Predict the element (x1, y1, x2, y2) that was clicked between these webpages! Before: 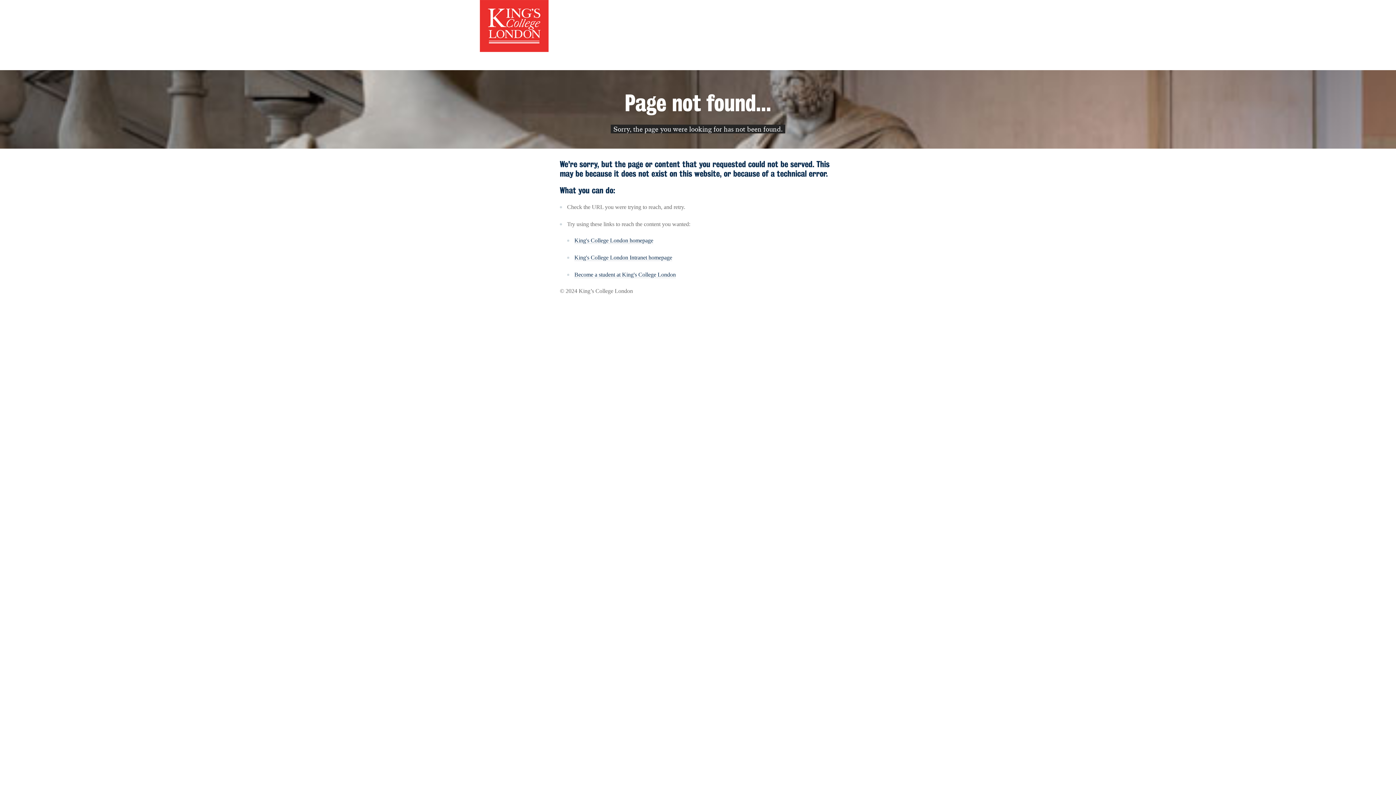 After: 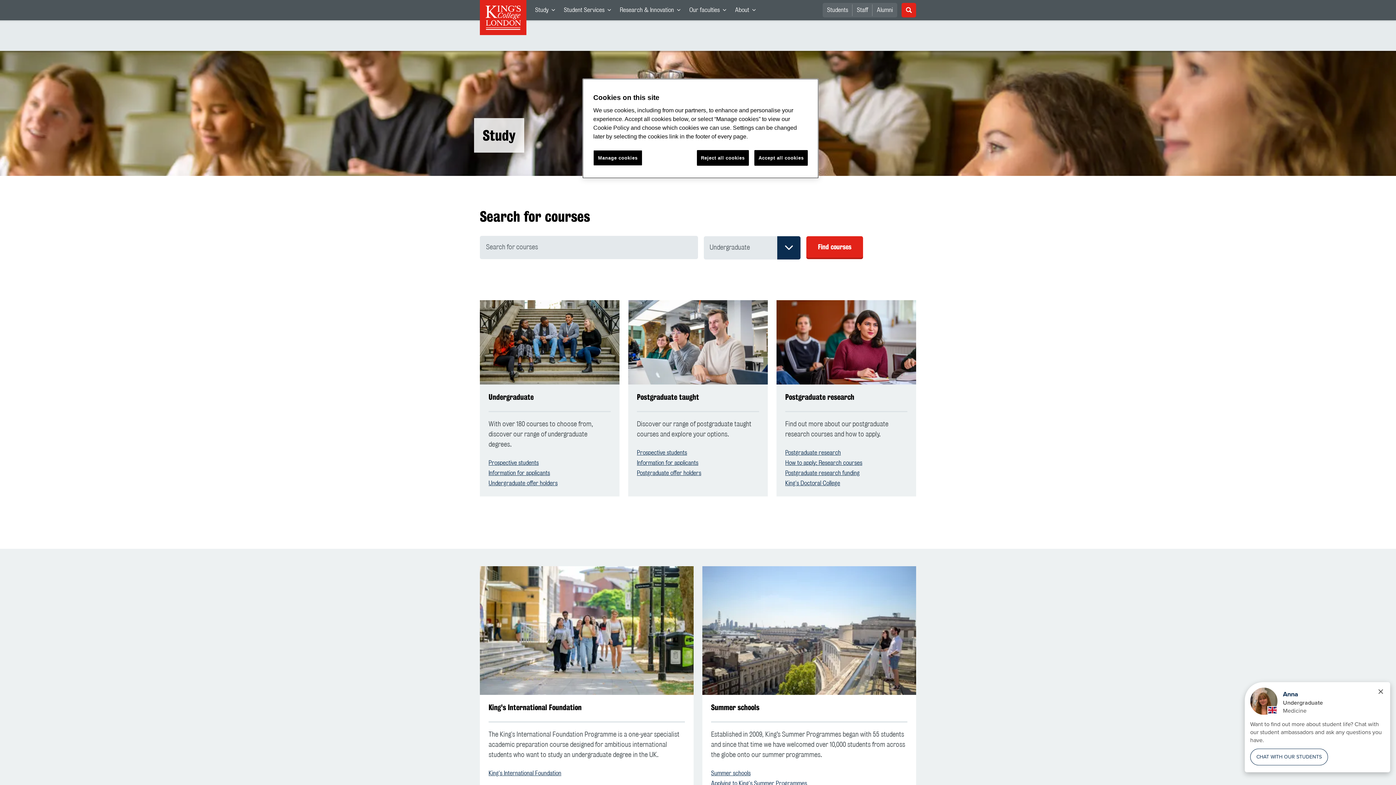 Action: bbox: (574, 271, 676, 278) label: Become a student at King's College London